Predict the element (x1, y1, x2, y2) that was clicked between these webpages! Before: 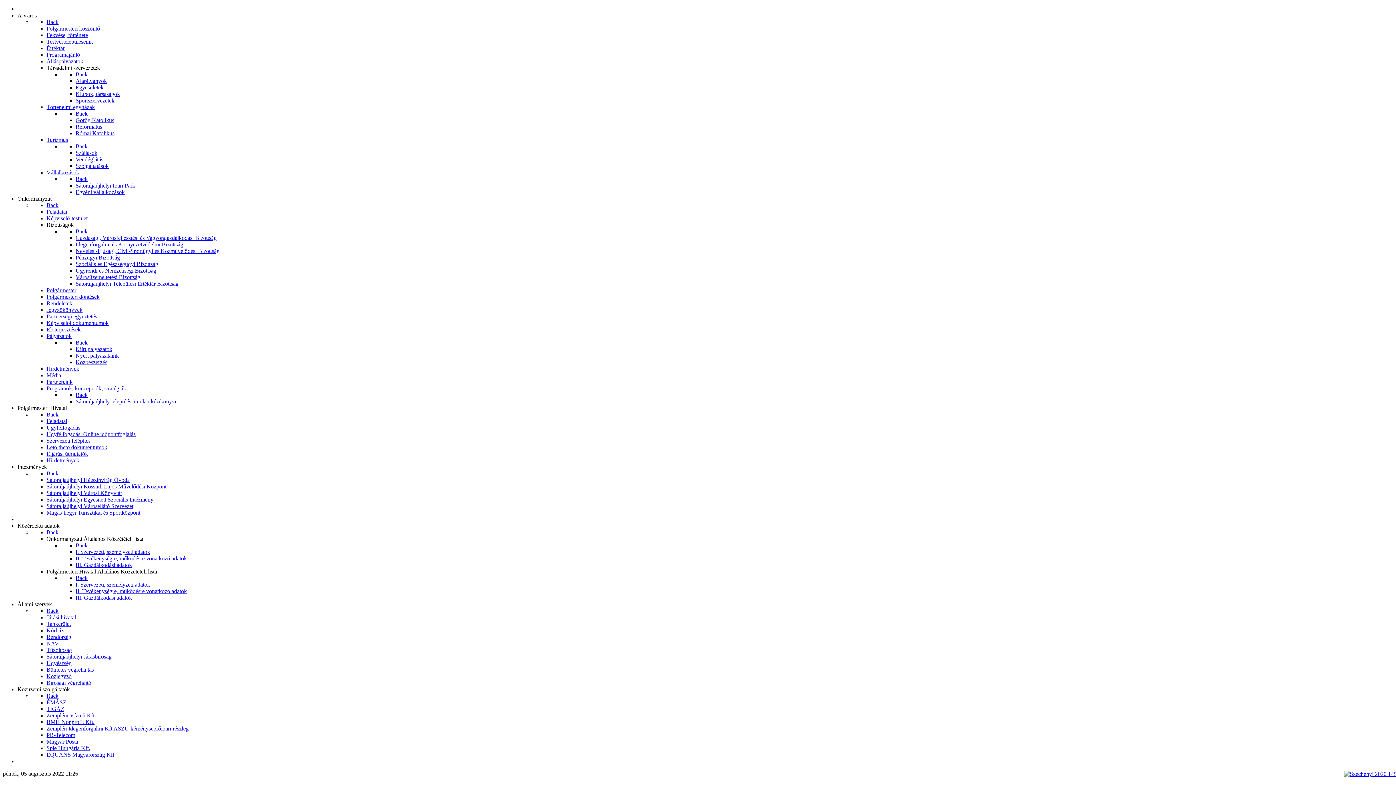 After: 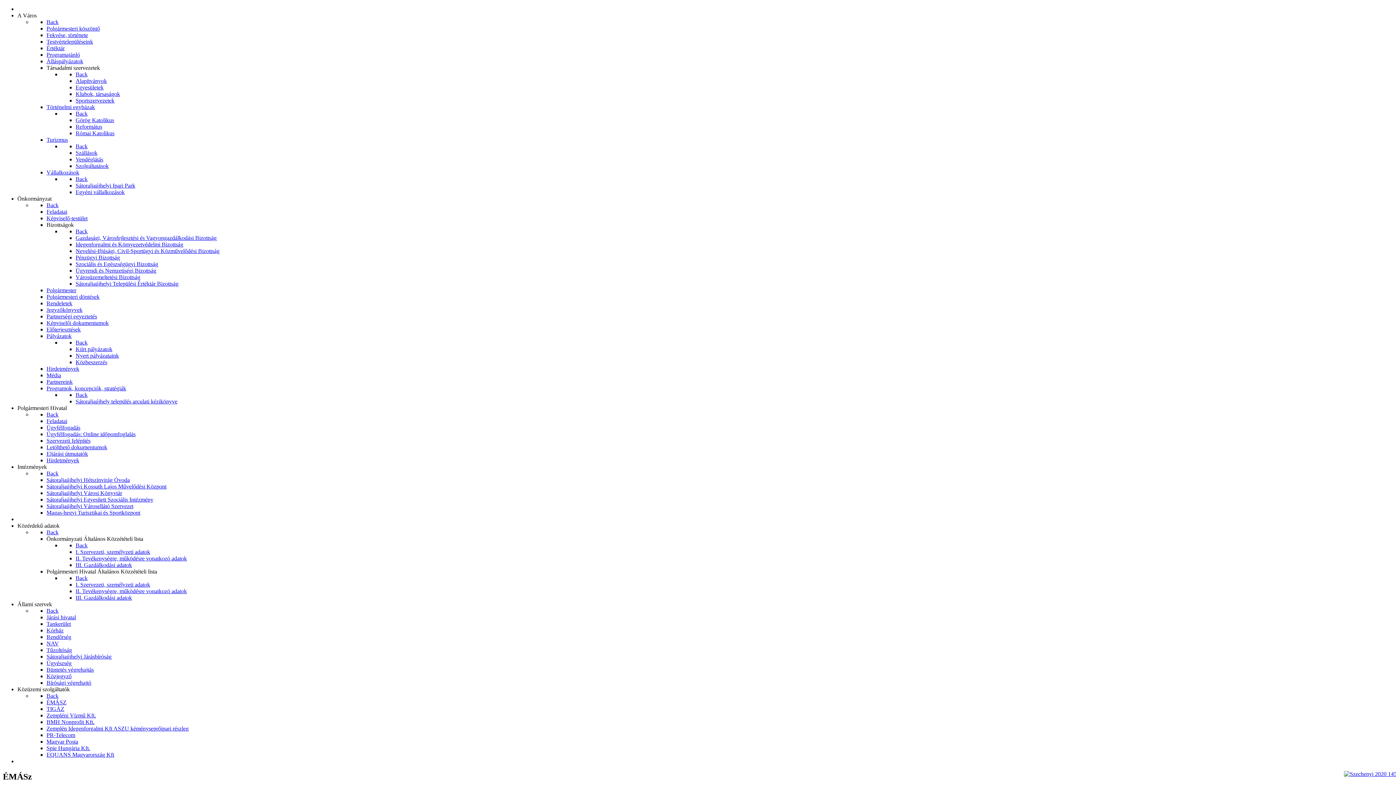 Action: bbox: (46, 699, 66, 705) label: ÉMÁSZ